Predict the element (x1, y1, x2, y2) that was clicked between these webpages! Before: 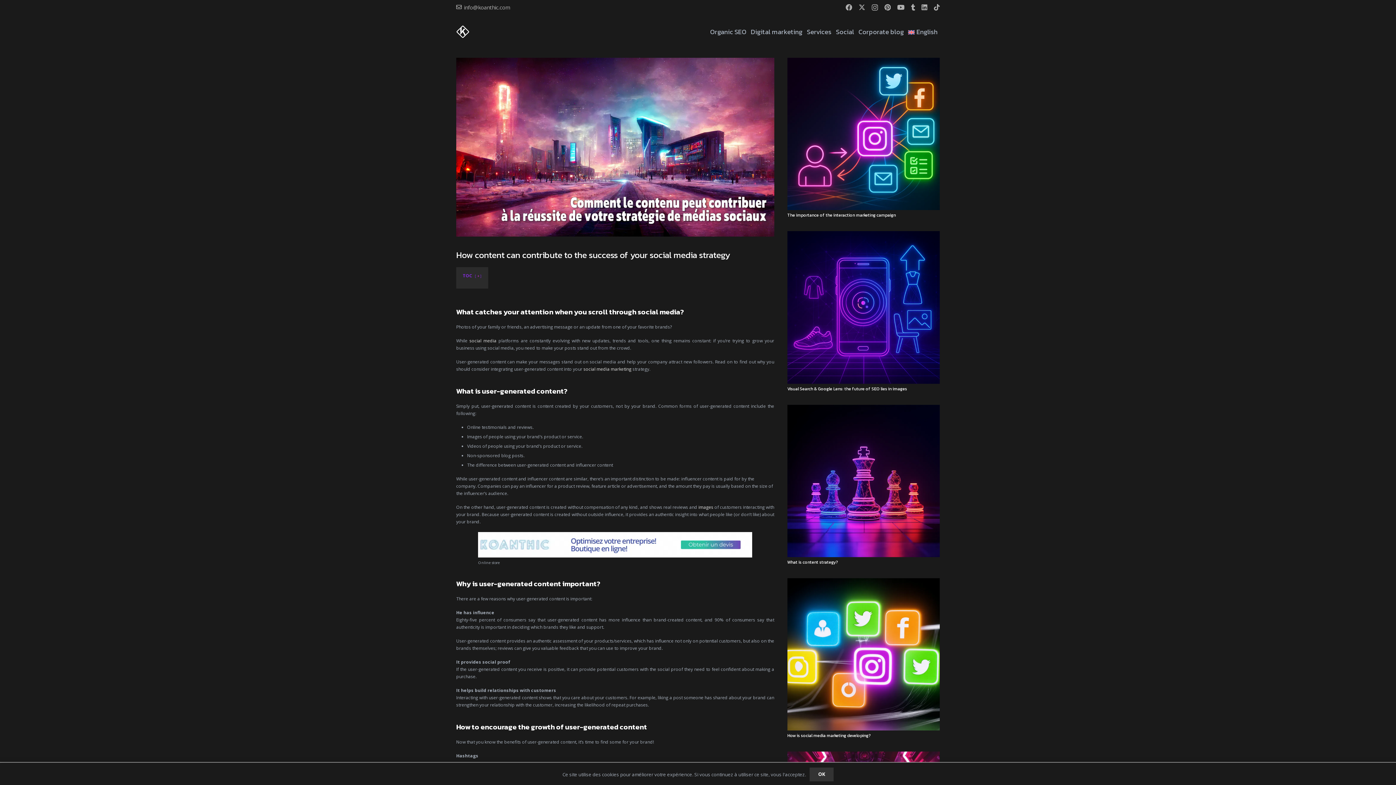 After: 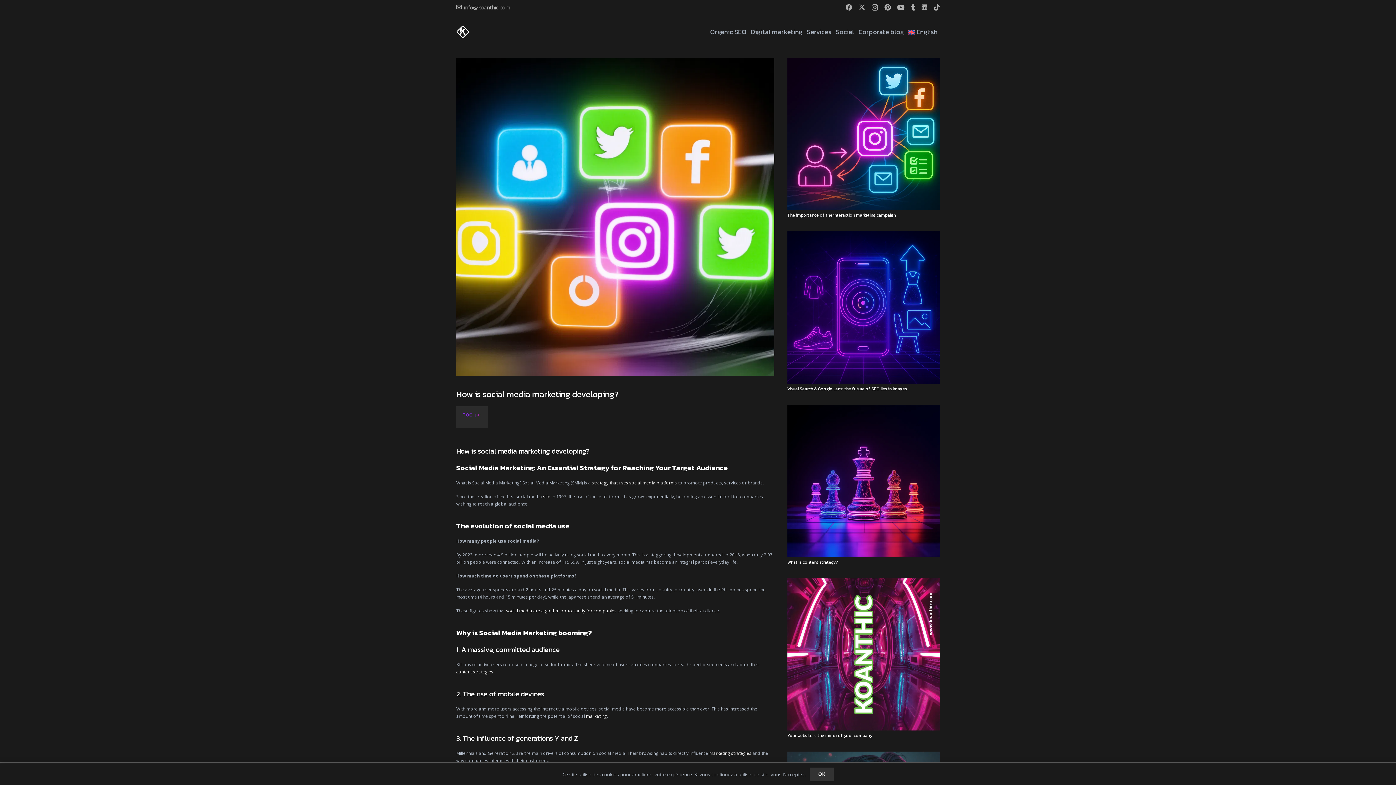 Action: label: How is social media marketing developing? bbox: (787, 732, 870, 739)